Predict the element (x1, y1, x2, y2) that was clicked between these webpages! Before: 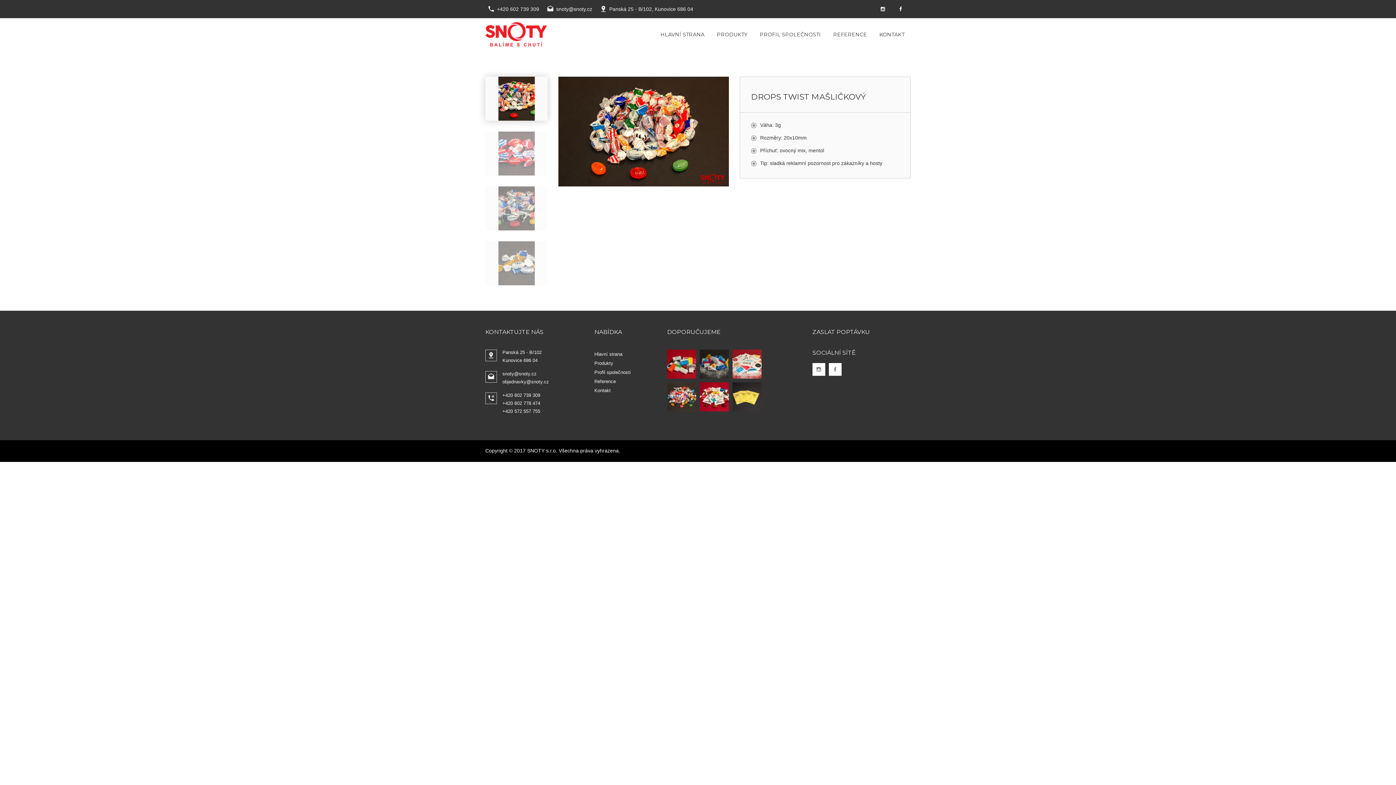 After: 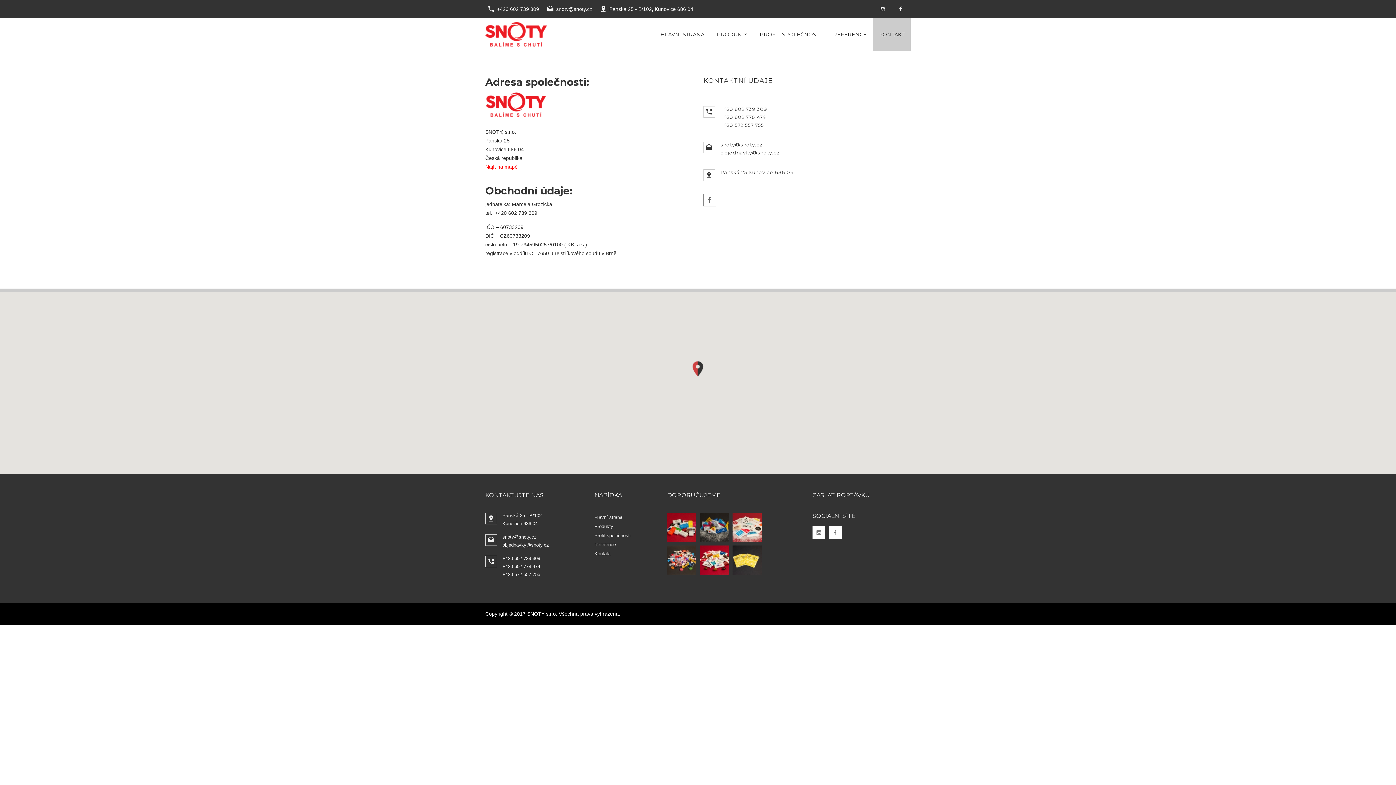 Action: bbox: (594, 388, 610, 393) label: Kontakt